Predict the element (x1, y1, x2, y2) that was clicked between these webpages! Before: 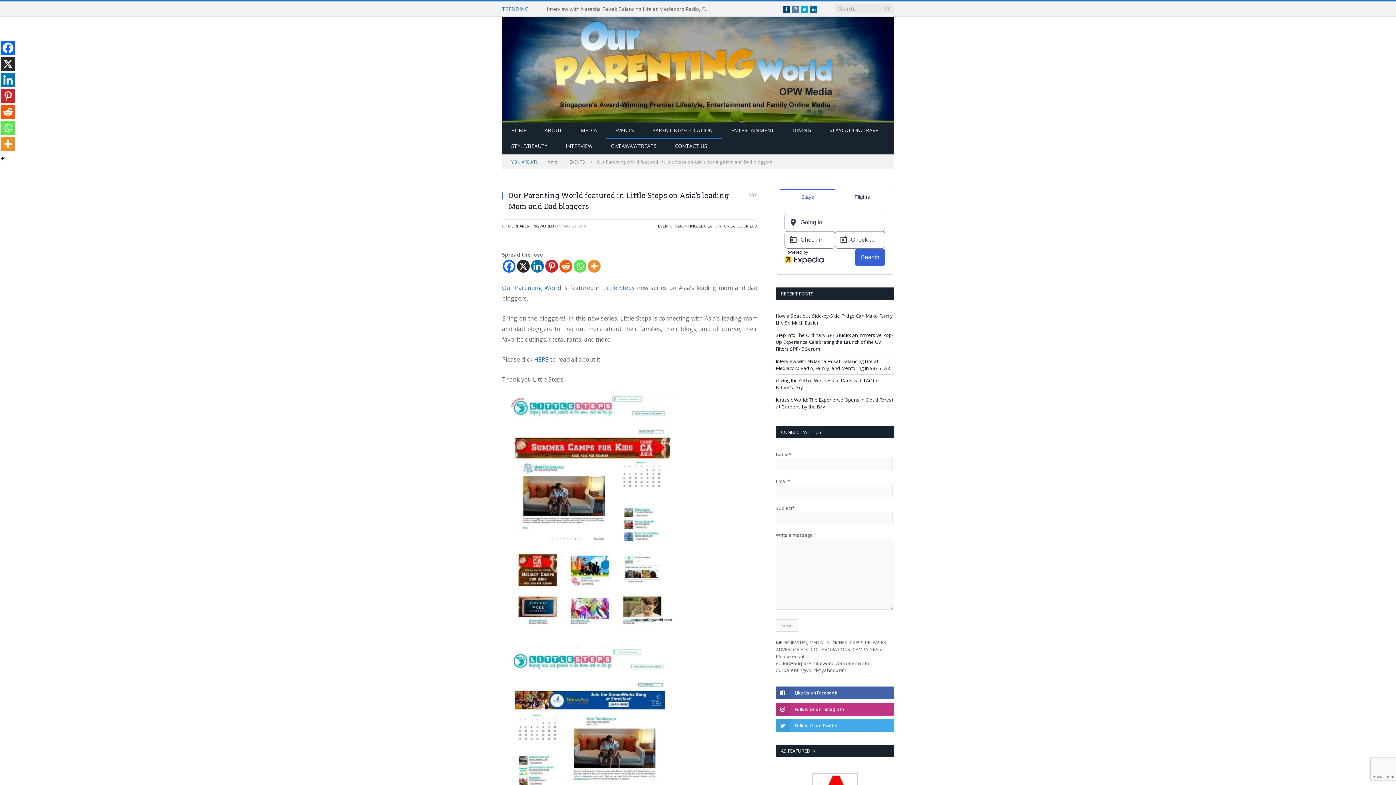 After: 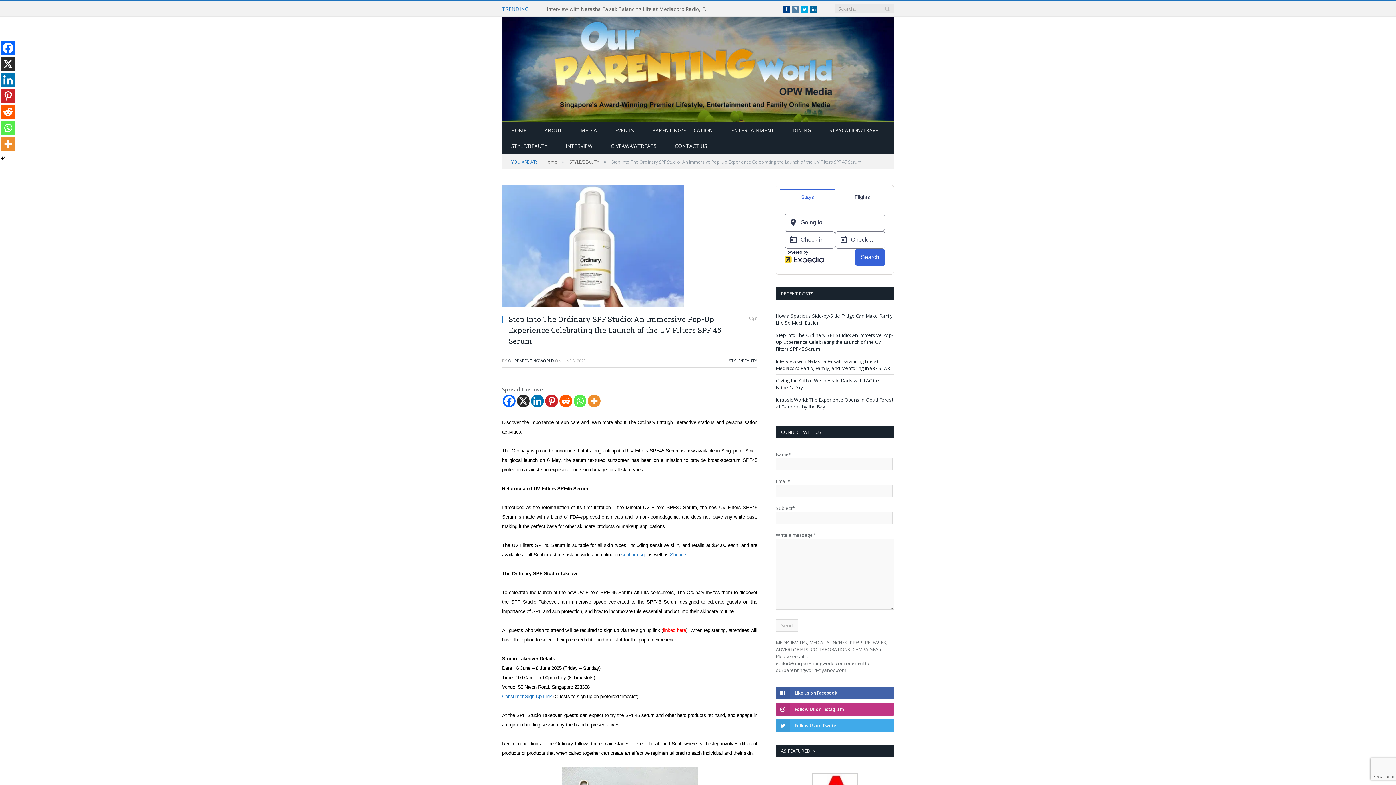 Action: bbox: (776, 332, 893, 352) label: Step Into The Ordinary SPF Studio: An Immersive Pop-Up Experience Celebrating the Launch of the UV Filters SPF 45 Serum